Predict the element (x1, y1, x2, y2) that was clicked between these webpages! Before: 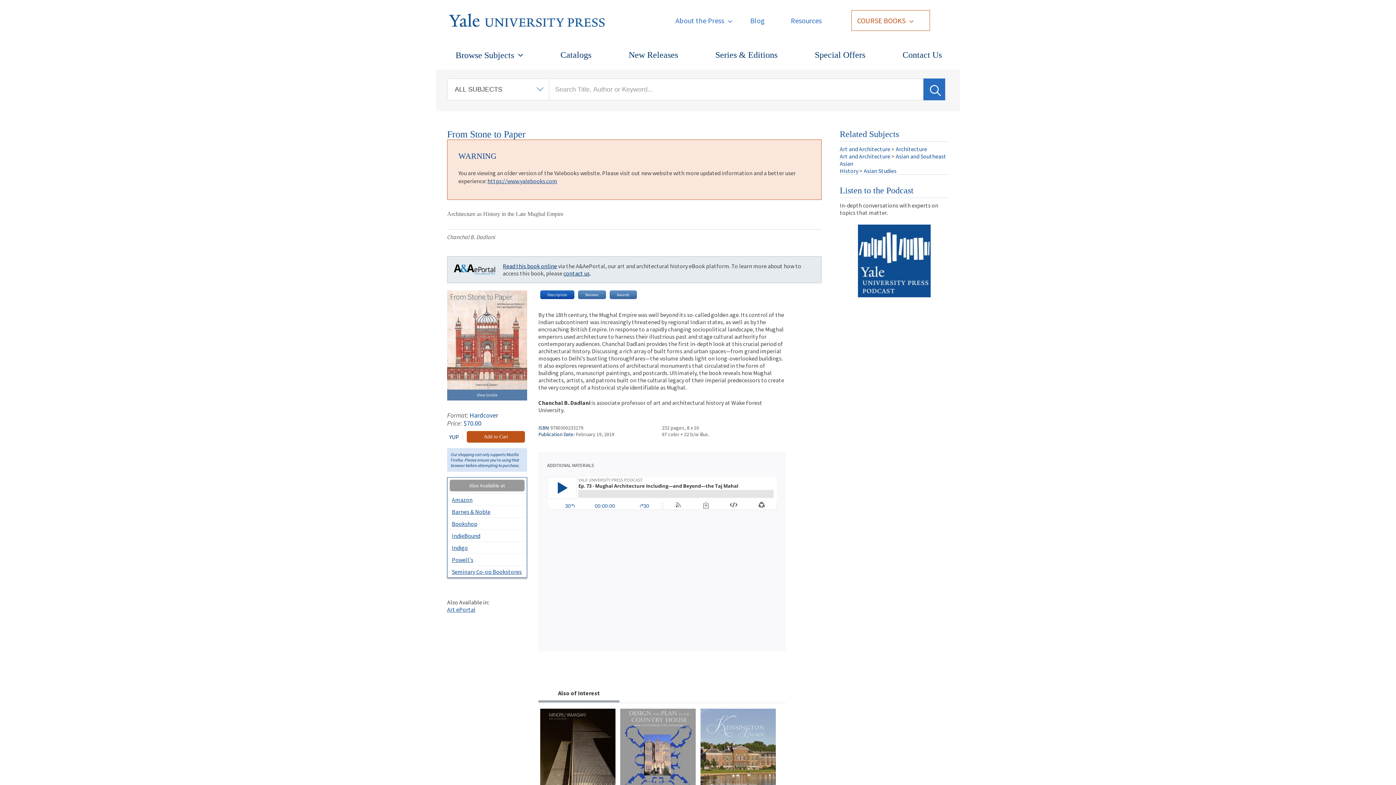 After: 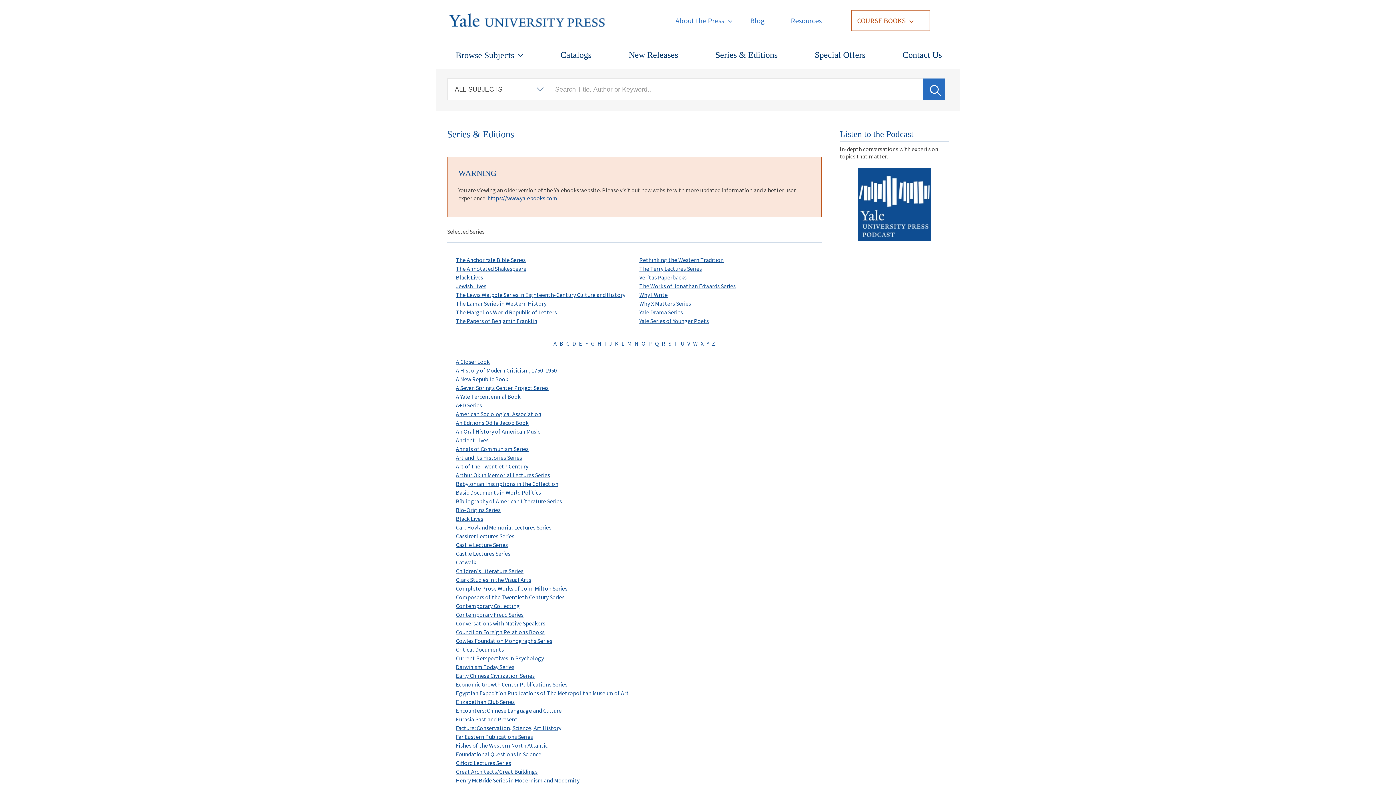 Action: label: Series & Editions bbox: (698, 44, 795, 64)